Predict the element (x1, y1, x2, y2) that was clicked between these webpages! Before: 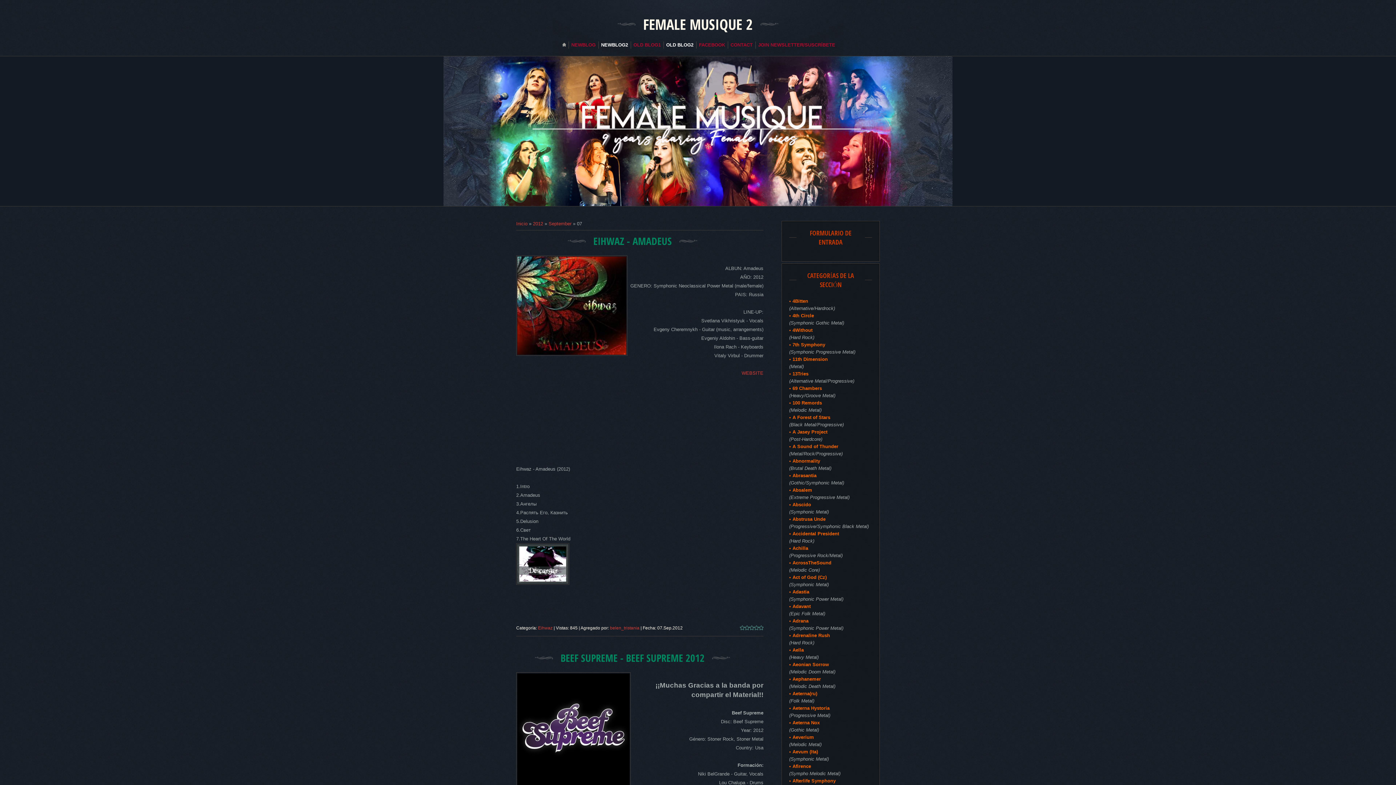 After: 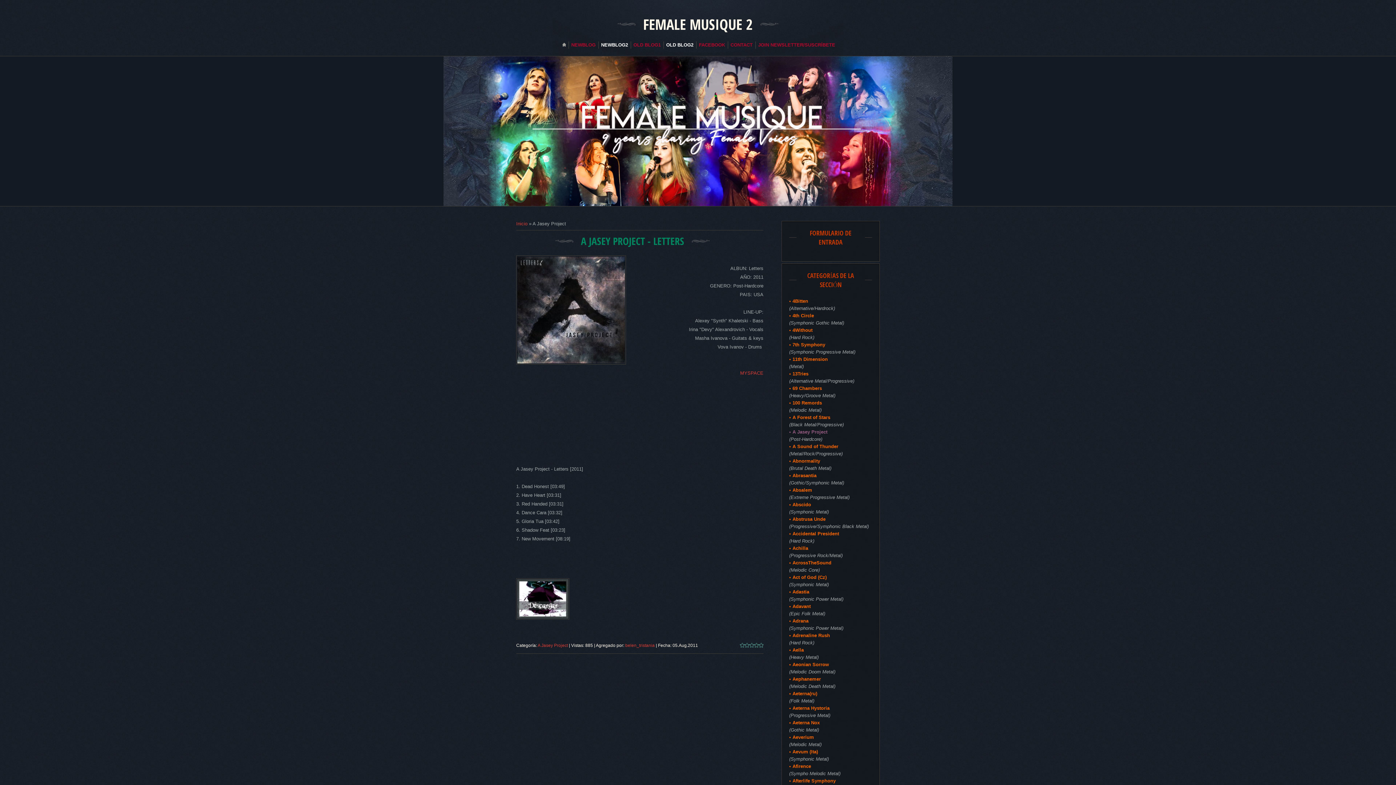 Action: bbox: (789, 427, 872, 436) label: A Jasey Project